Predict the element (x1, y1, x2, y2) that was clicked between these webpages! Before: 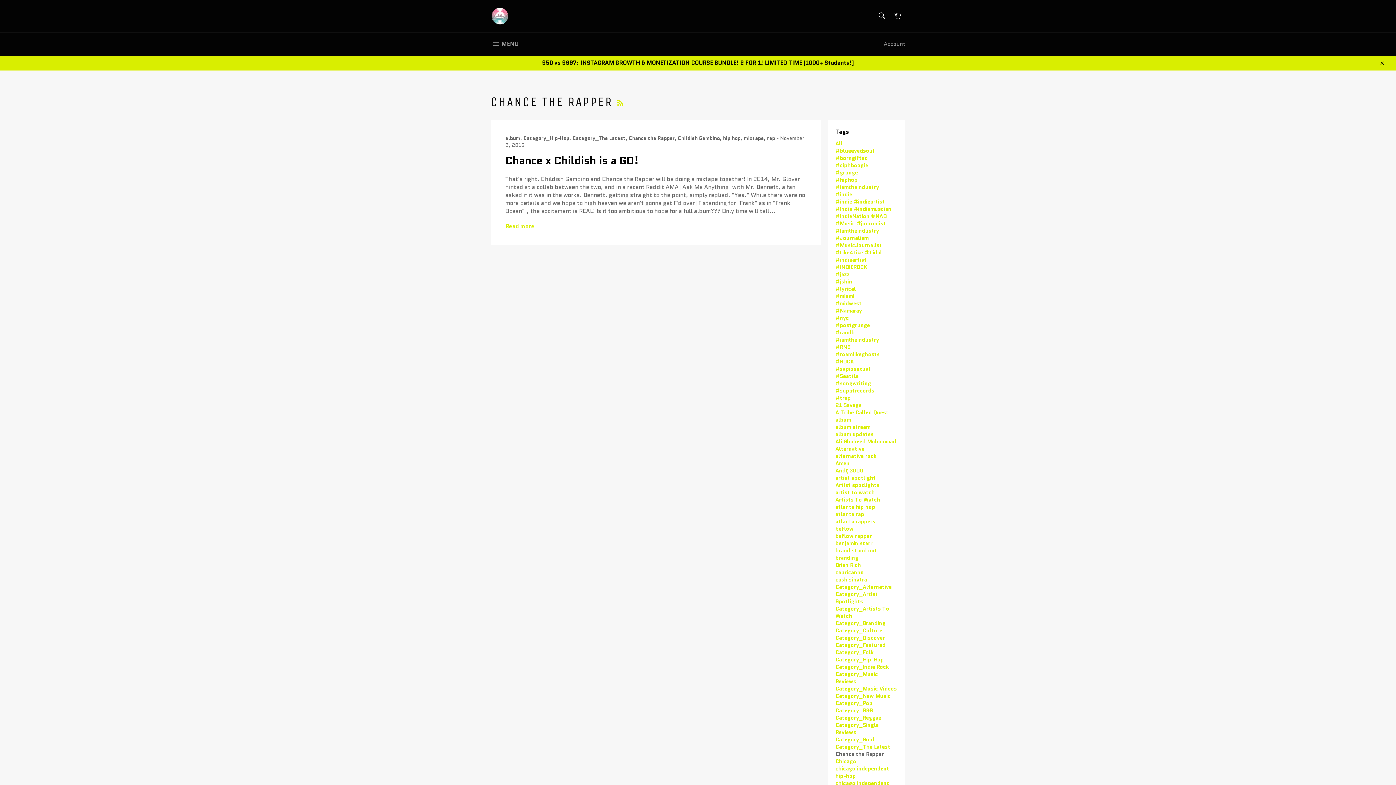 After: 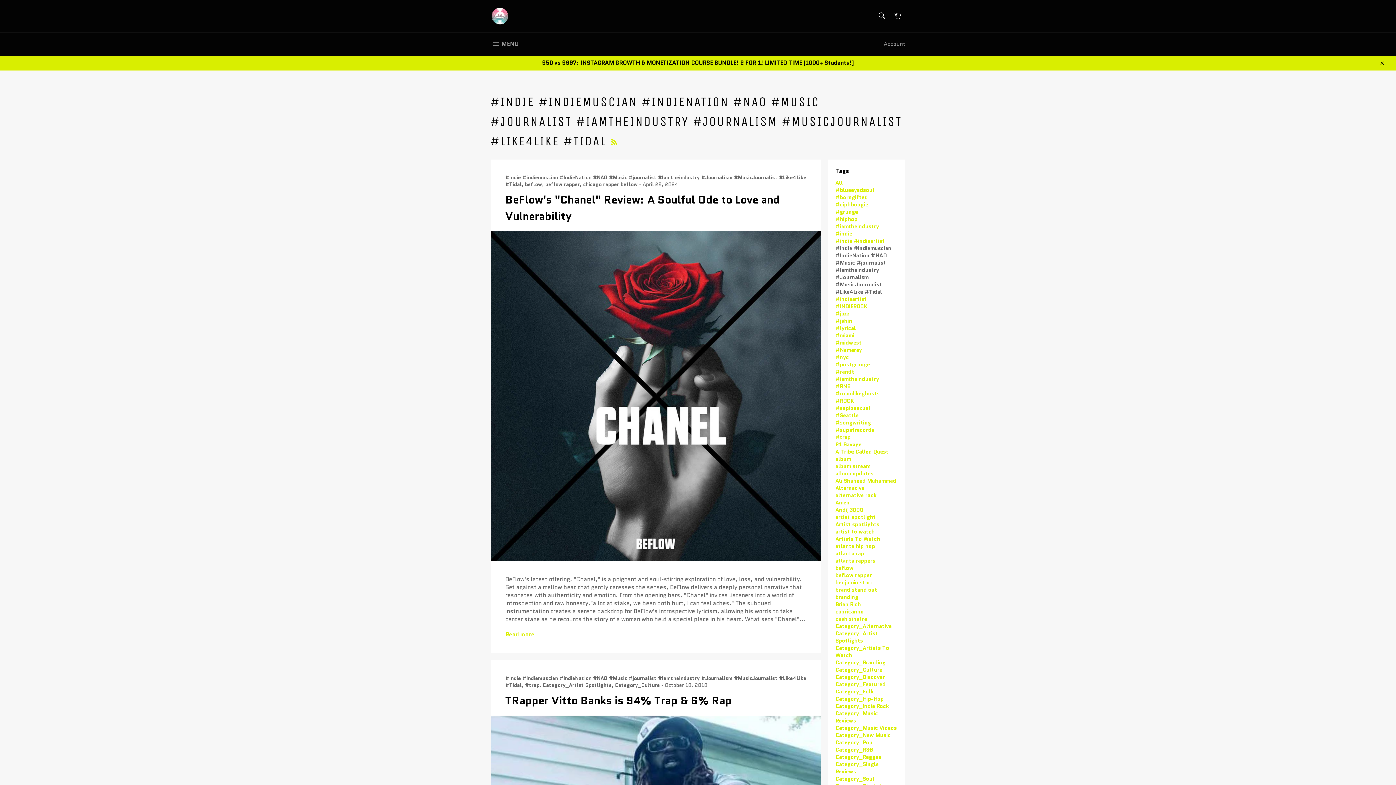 Action: bbox: (835, 204, 891, 256) label: #Indie #indiemuscian #IndieNation #NAO #Music #journalist #Iamtheindustry #Journalism #MusicJournalist #Like4Like #Tidal